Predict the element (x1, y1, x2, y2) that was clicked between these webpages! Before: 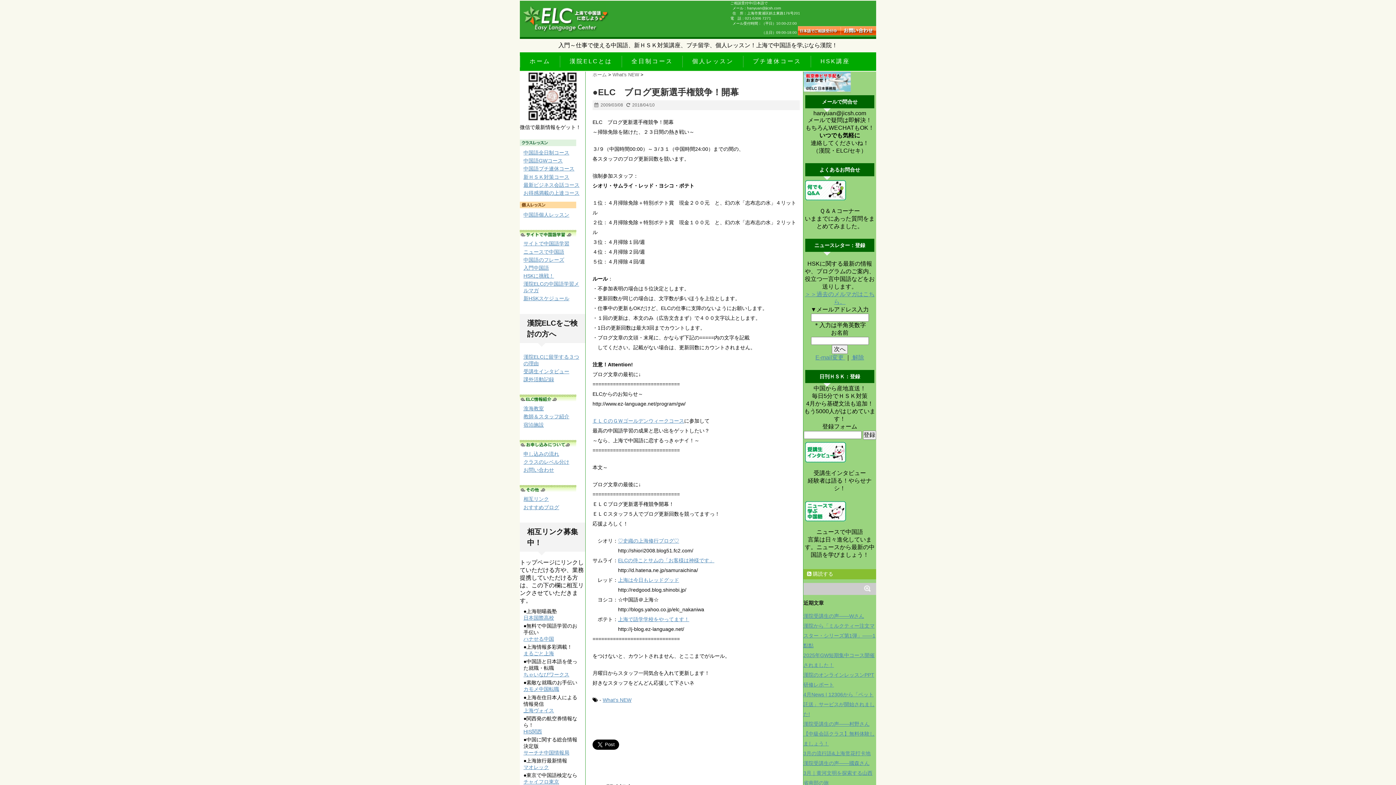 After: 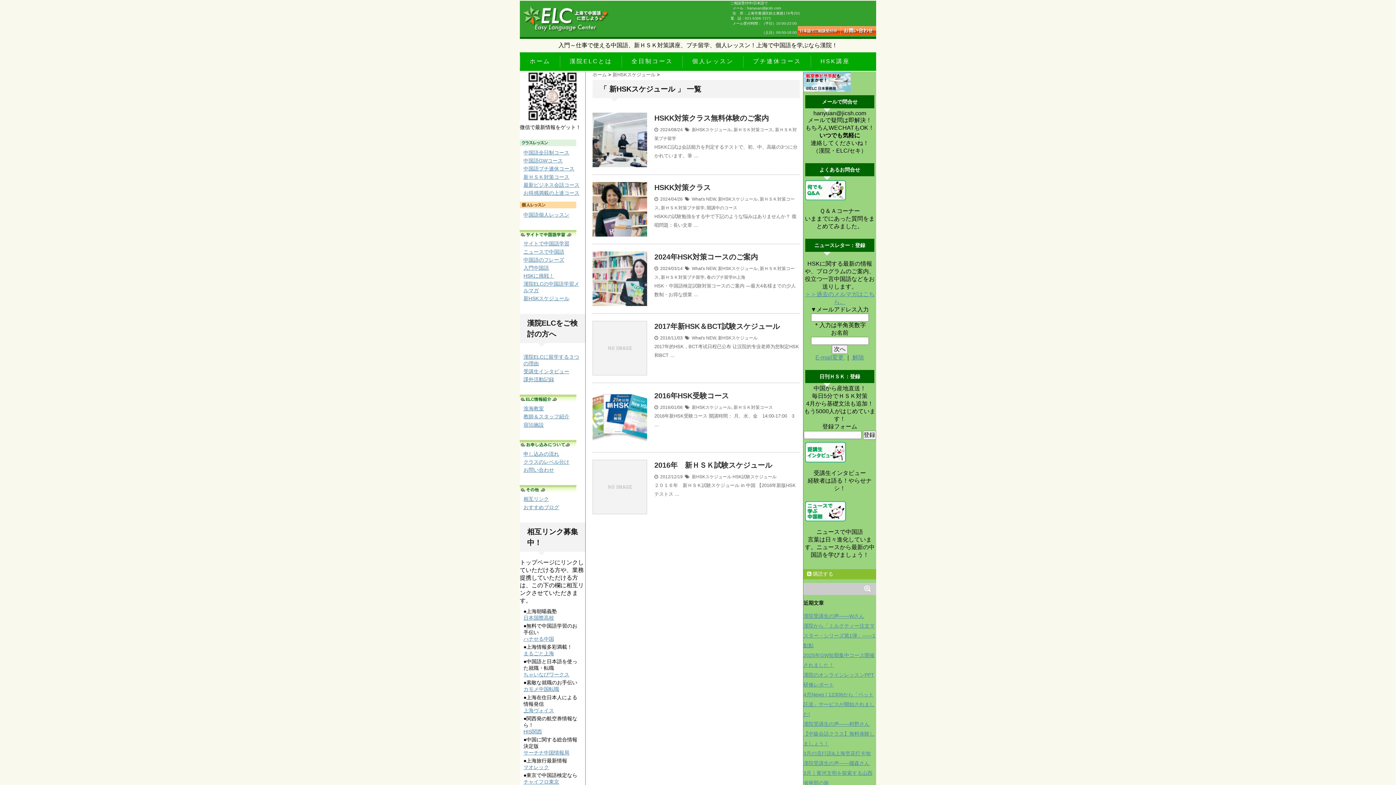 Action: bbox: (523, 295, 569, 301) label: 新HSKスケジュール